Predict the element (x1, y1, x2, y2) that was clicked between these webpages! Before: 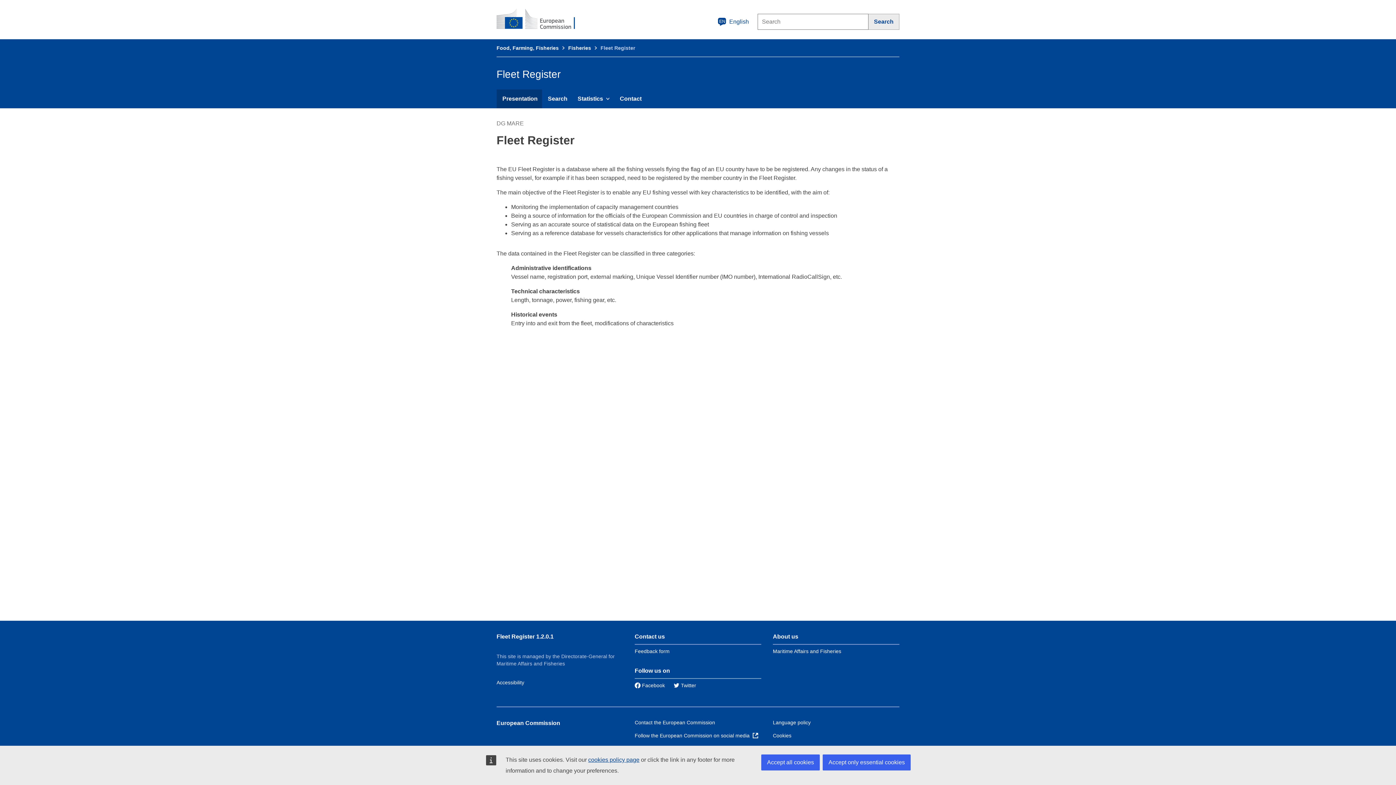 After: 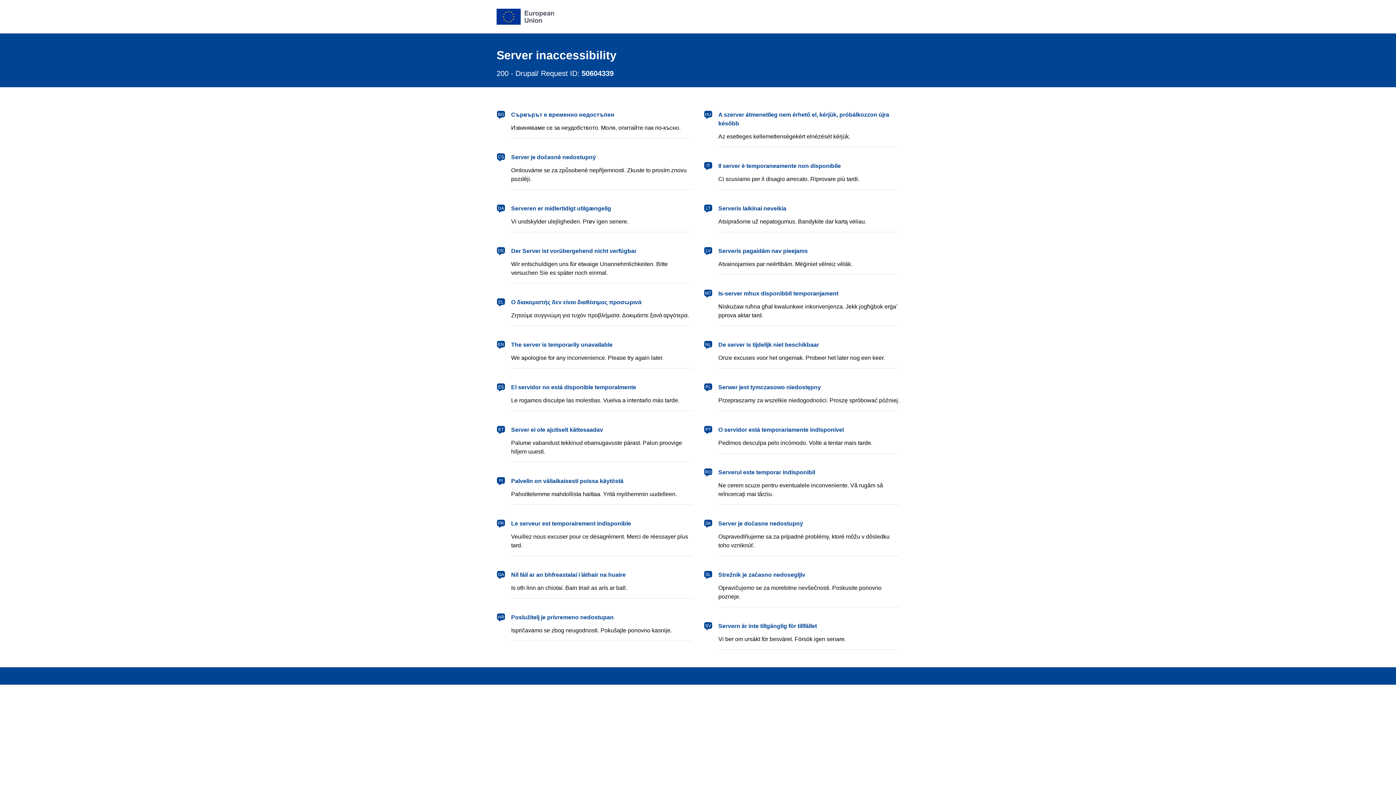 Action: label: Language policy bbox: (773, 720, 810, 725)